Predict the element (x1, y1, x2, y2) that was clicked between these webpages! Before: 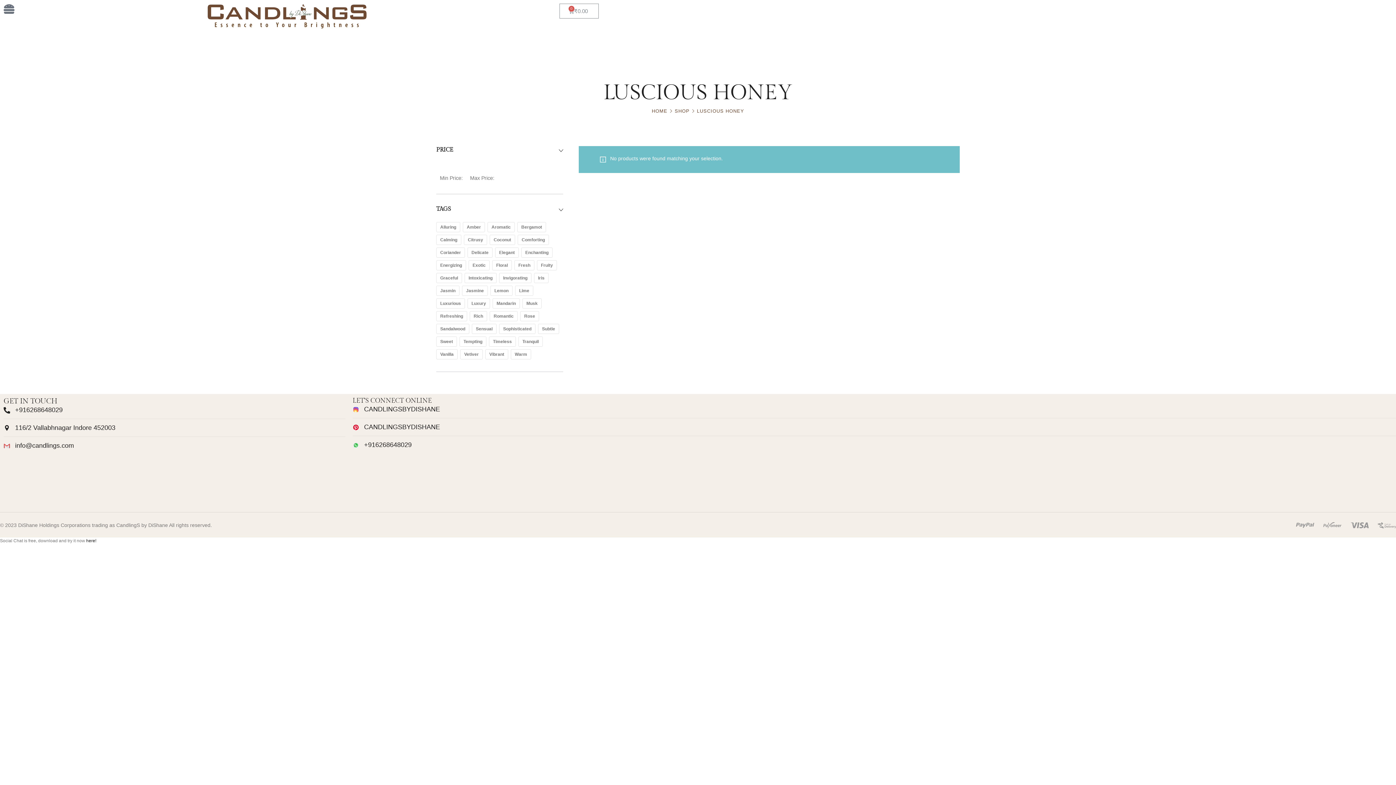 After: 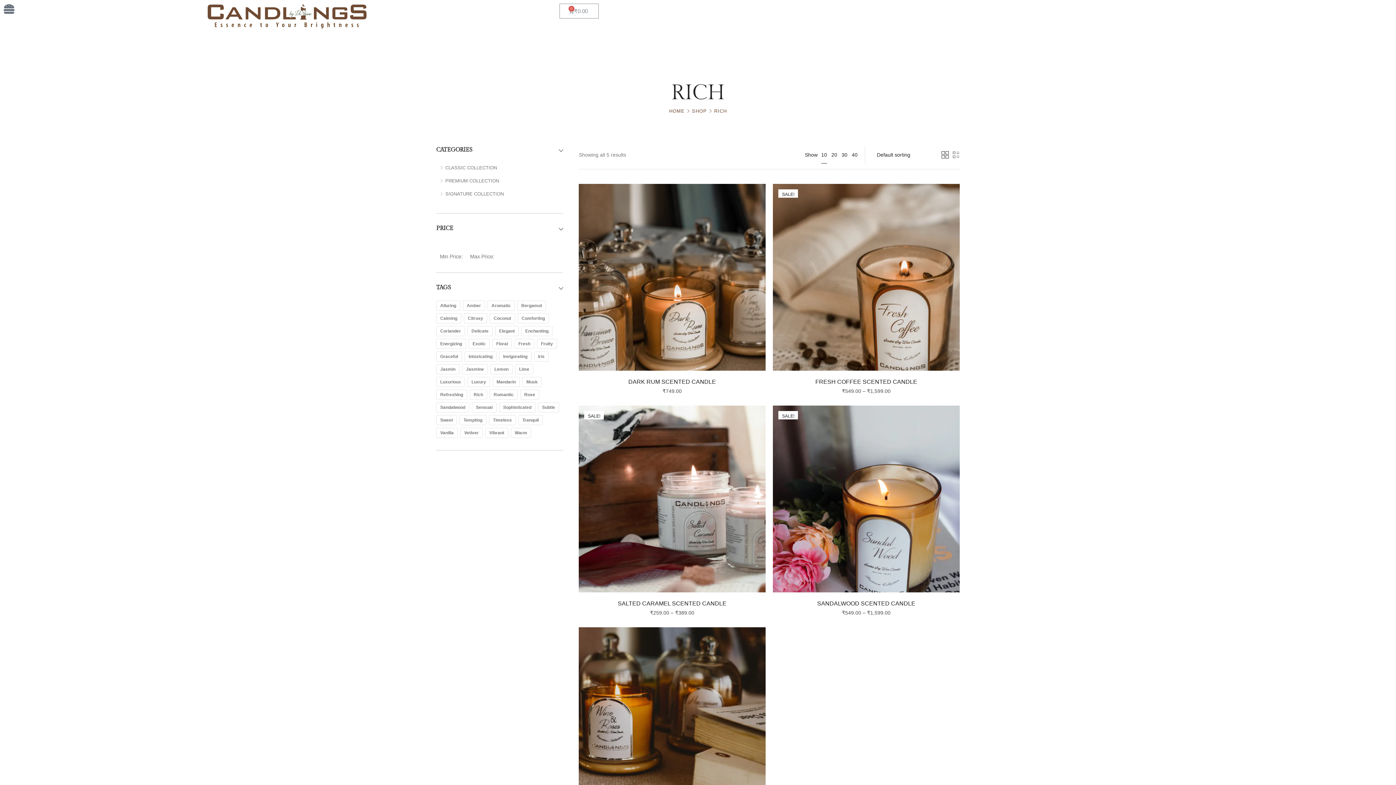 Action: bbox: (469, 311, 487, 321) label: Rich (5 products)